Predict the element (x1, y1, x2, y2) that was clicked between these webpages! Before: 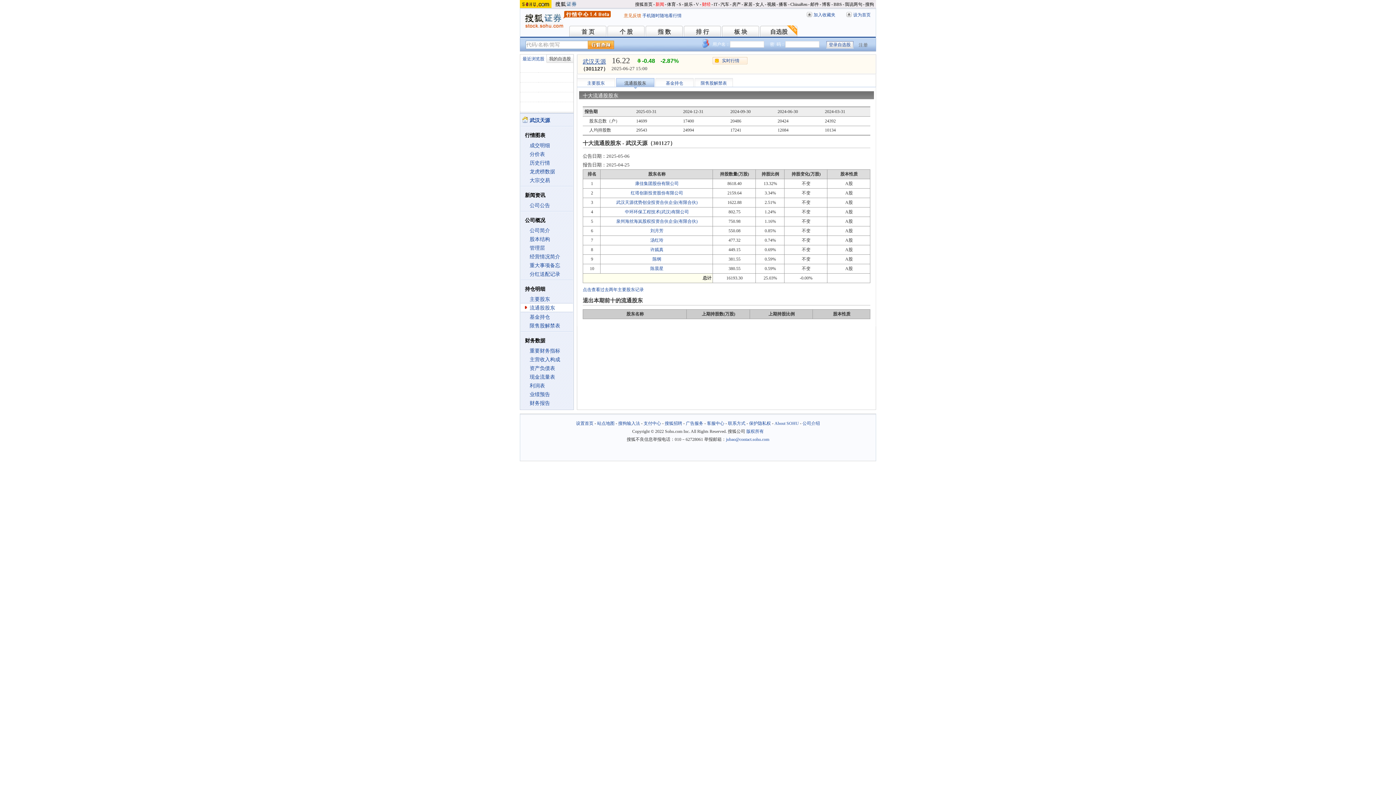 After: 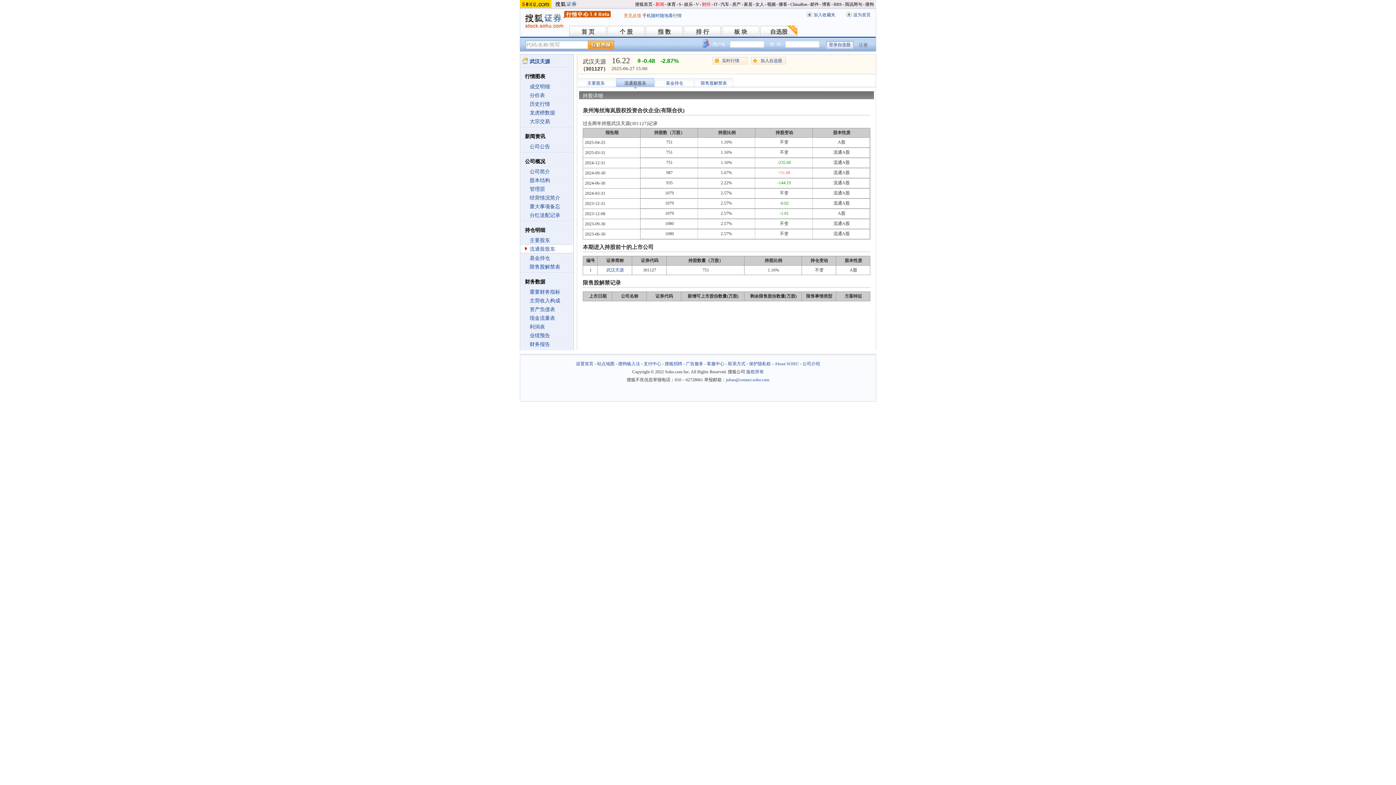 Action: bbox: (616, 218, 697, 224) label: 泉州海丝海岚股权投资合伙企业(有限合伙)